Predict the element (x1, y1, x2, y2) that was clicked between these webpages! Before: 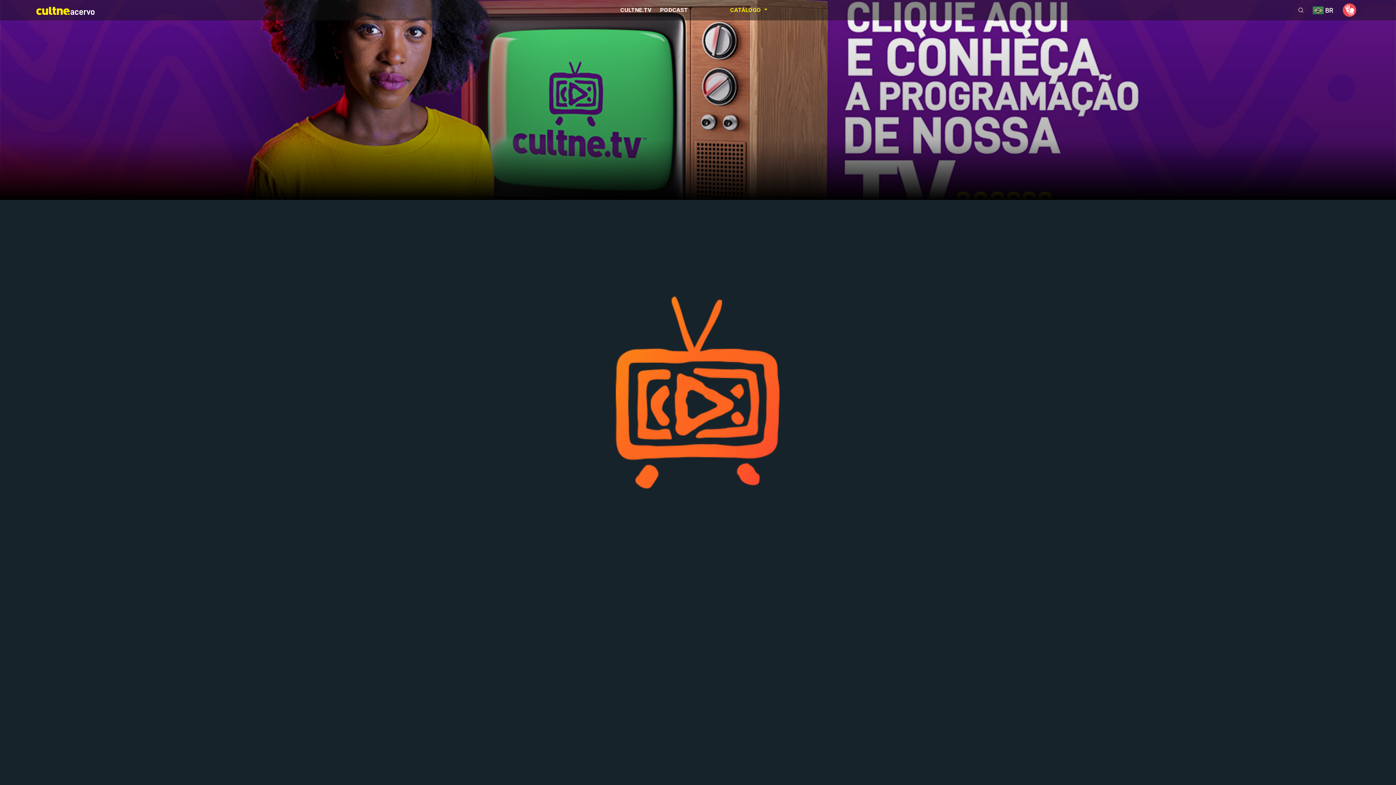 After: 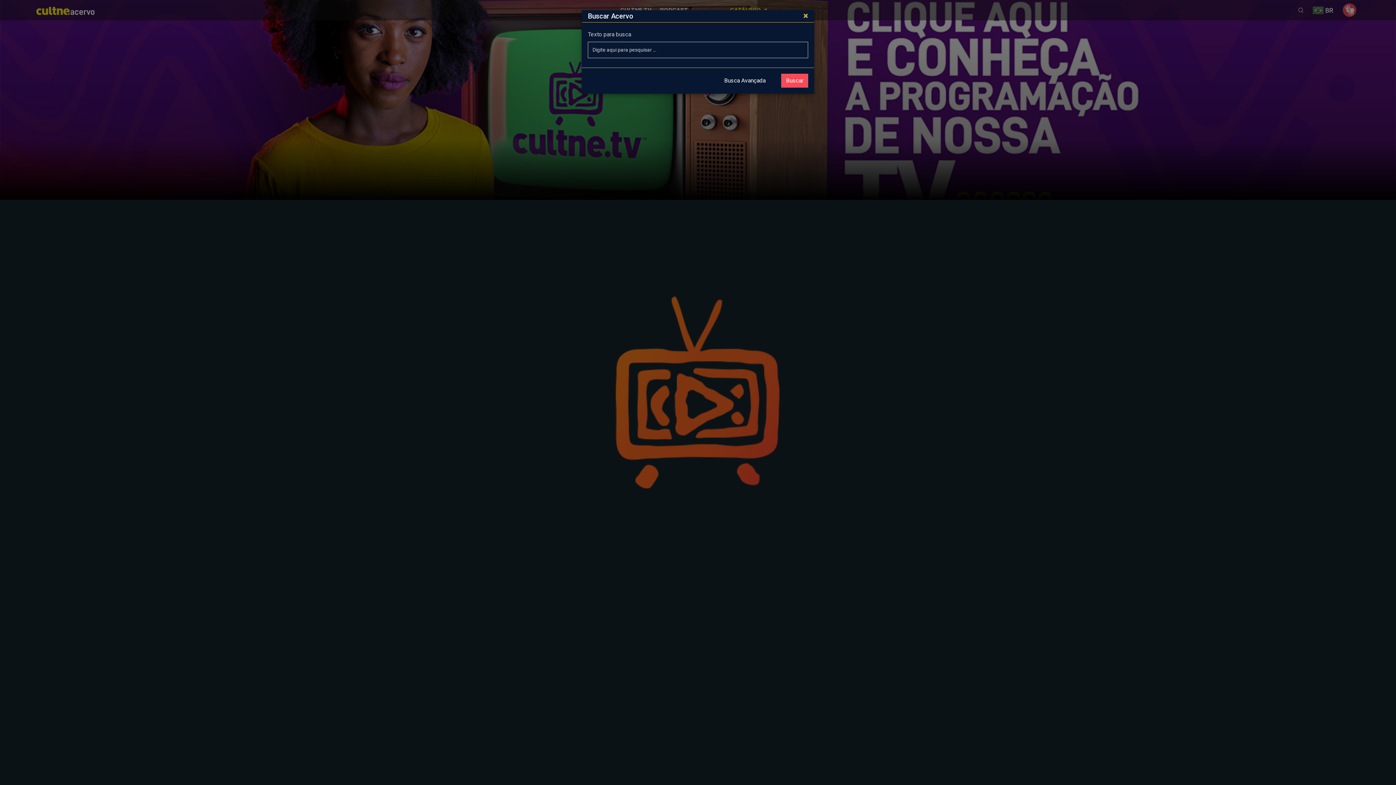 Action: bbox: (1298, 6, 1304, 13)